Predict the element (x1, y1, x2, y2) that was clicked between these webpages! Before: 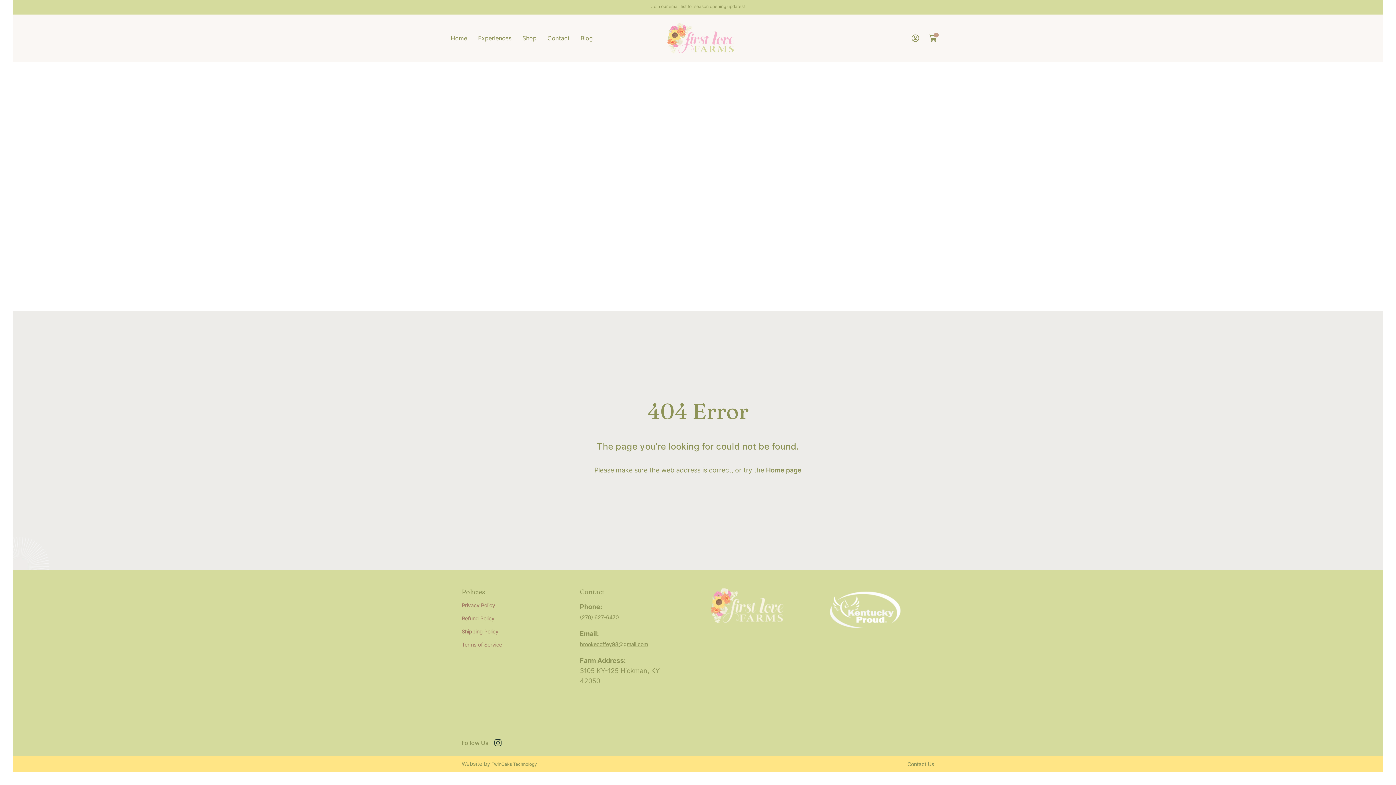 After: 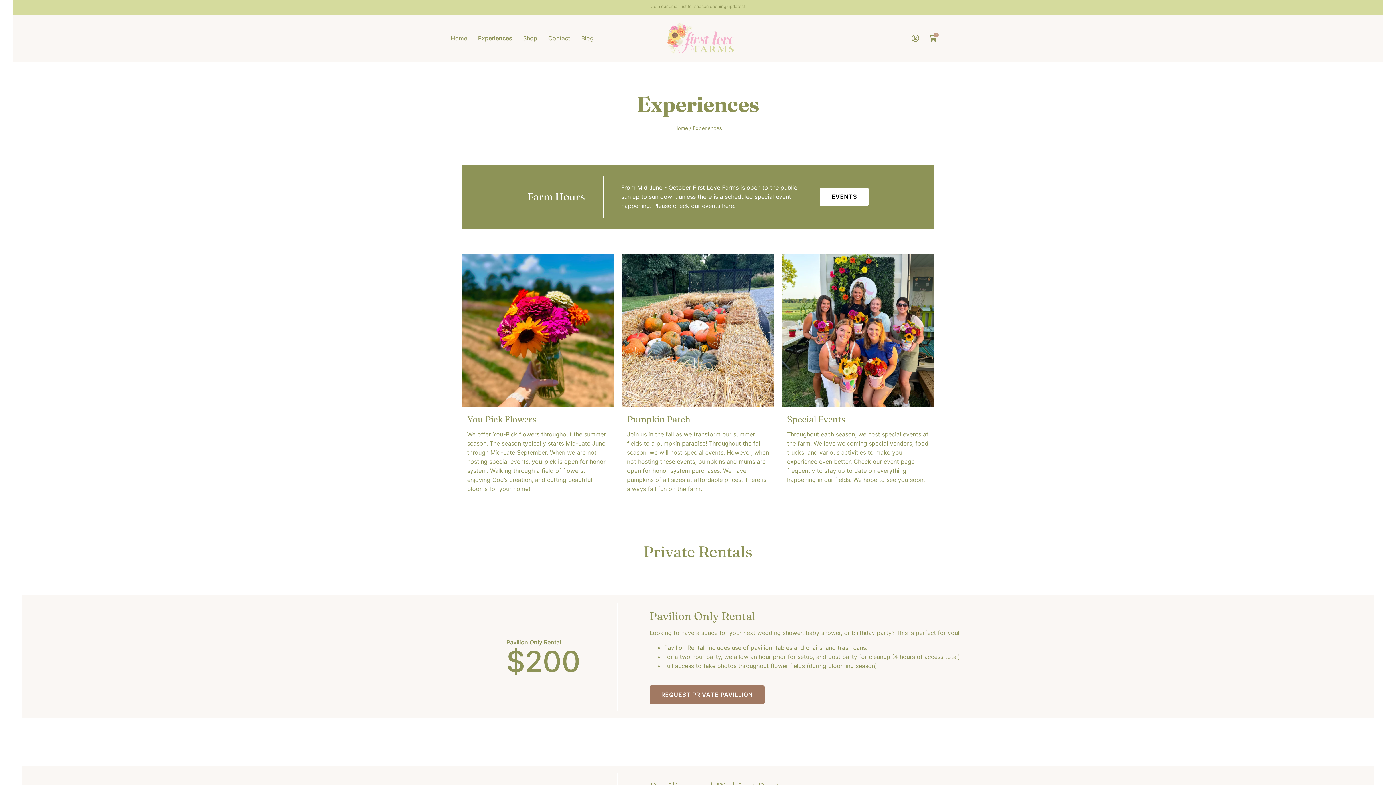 Action: bbox: (472, 30, 517, 46) label: Experiences